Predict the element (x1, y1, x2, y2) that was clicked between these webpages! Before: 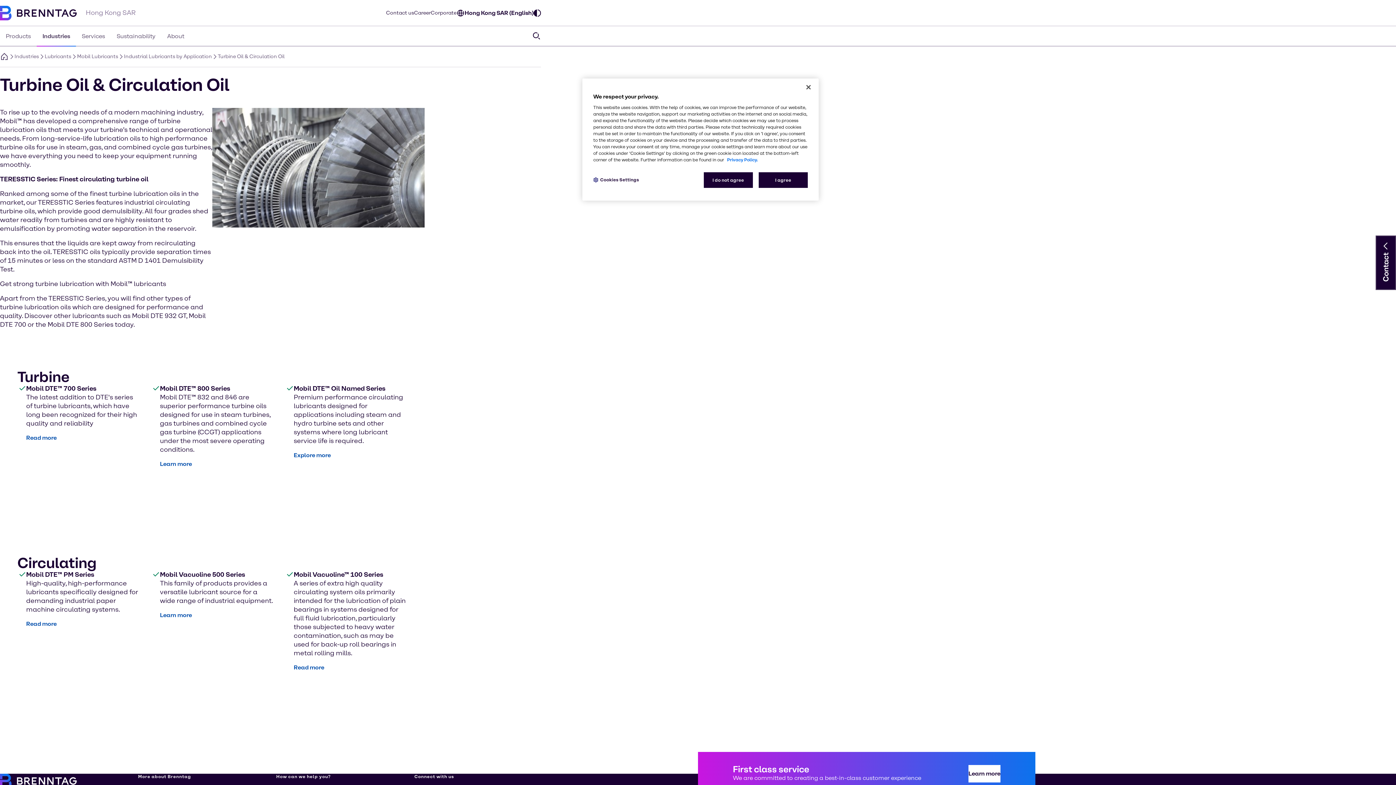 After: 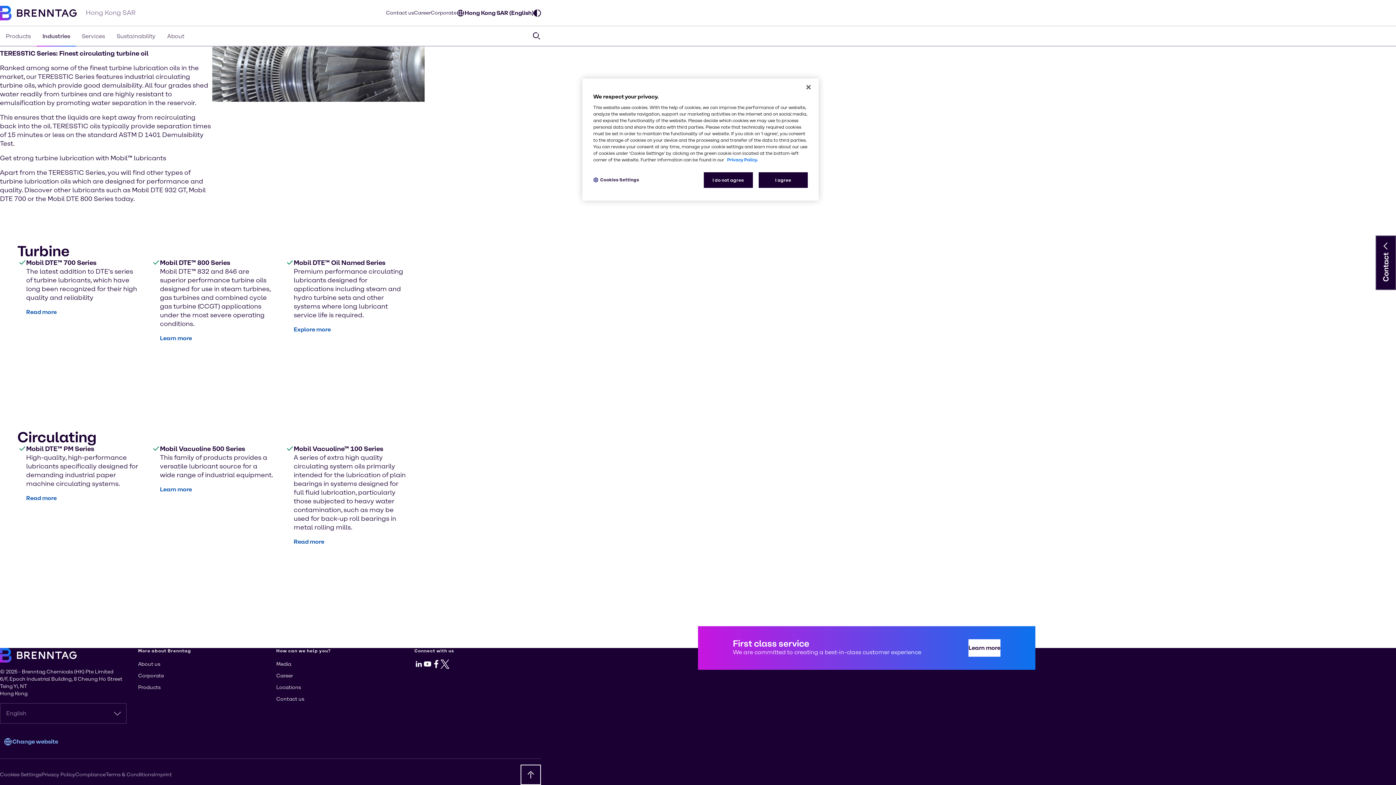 Action: bbox: (414, 765, 423, 774) label: LinkedIn